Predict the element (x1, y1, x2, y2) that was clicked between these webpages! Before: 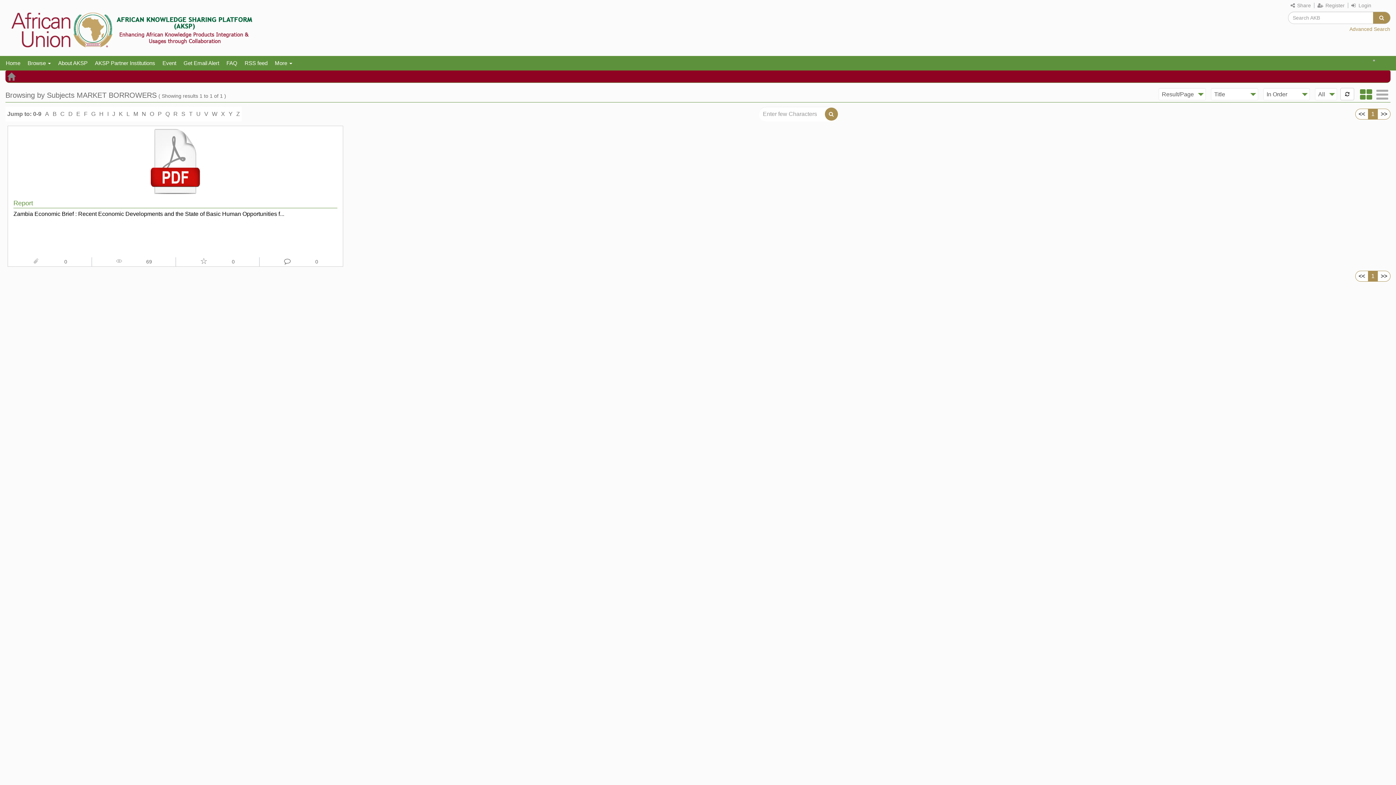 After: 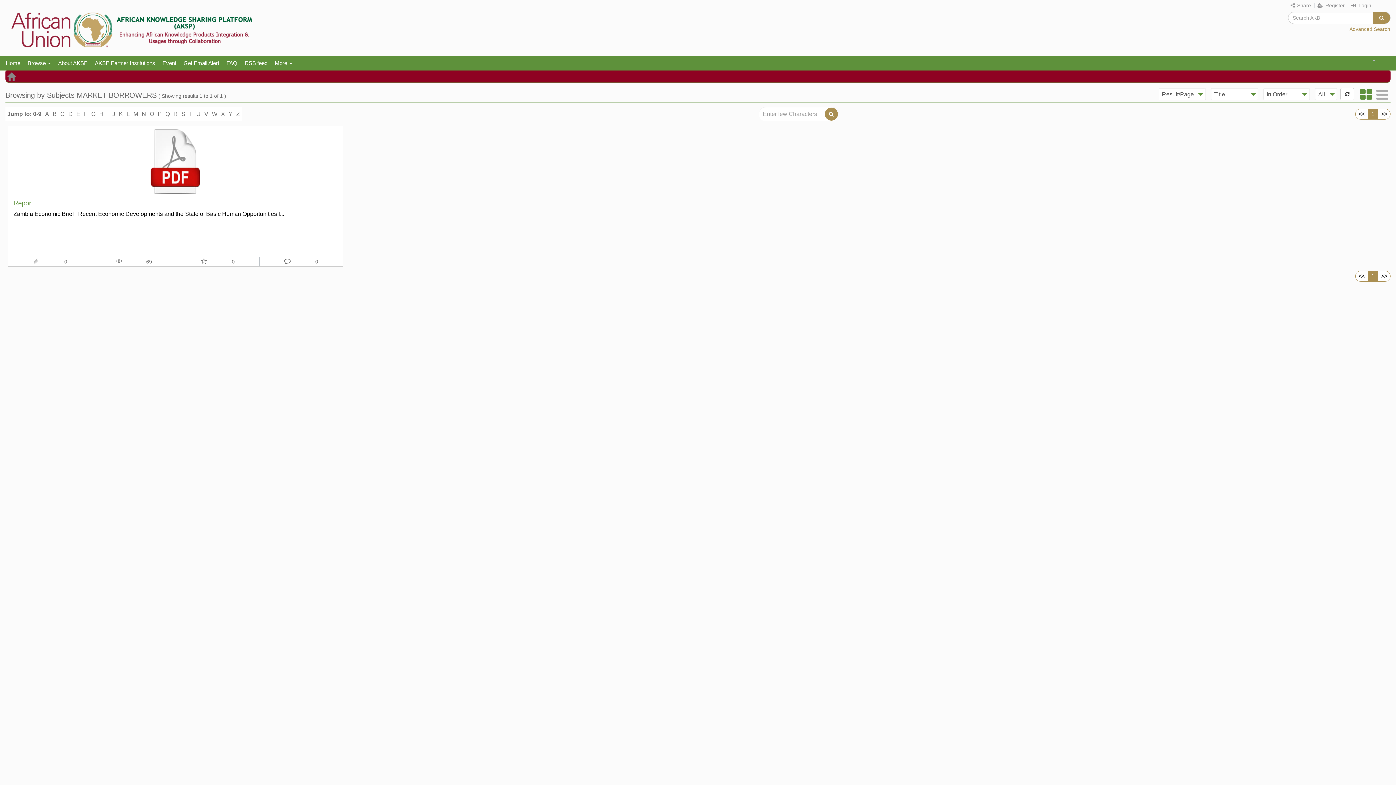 Action: label: << bbox: (1355, 108, 1368, 119)